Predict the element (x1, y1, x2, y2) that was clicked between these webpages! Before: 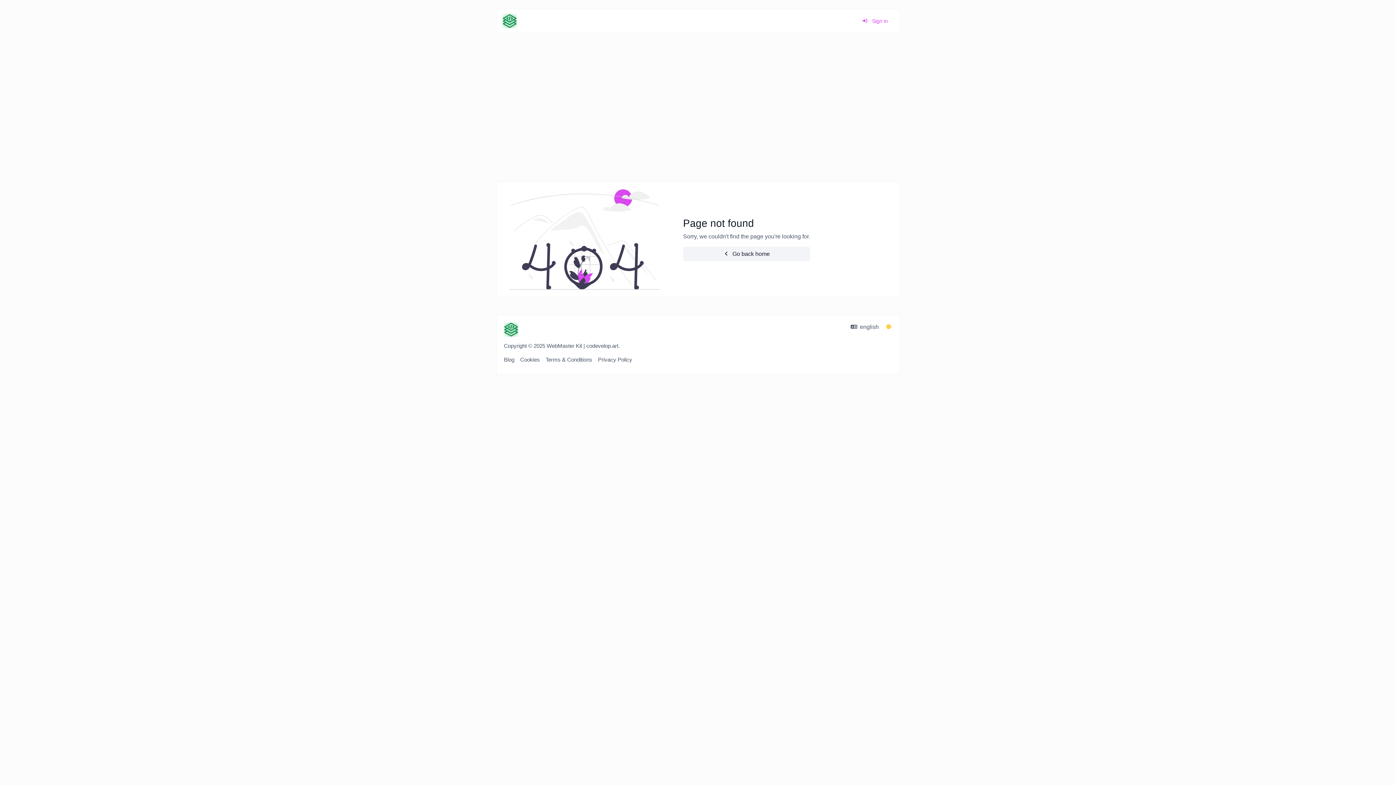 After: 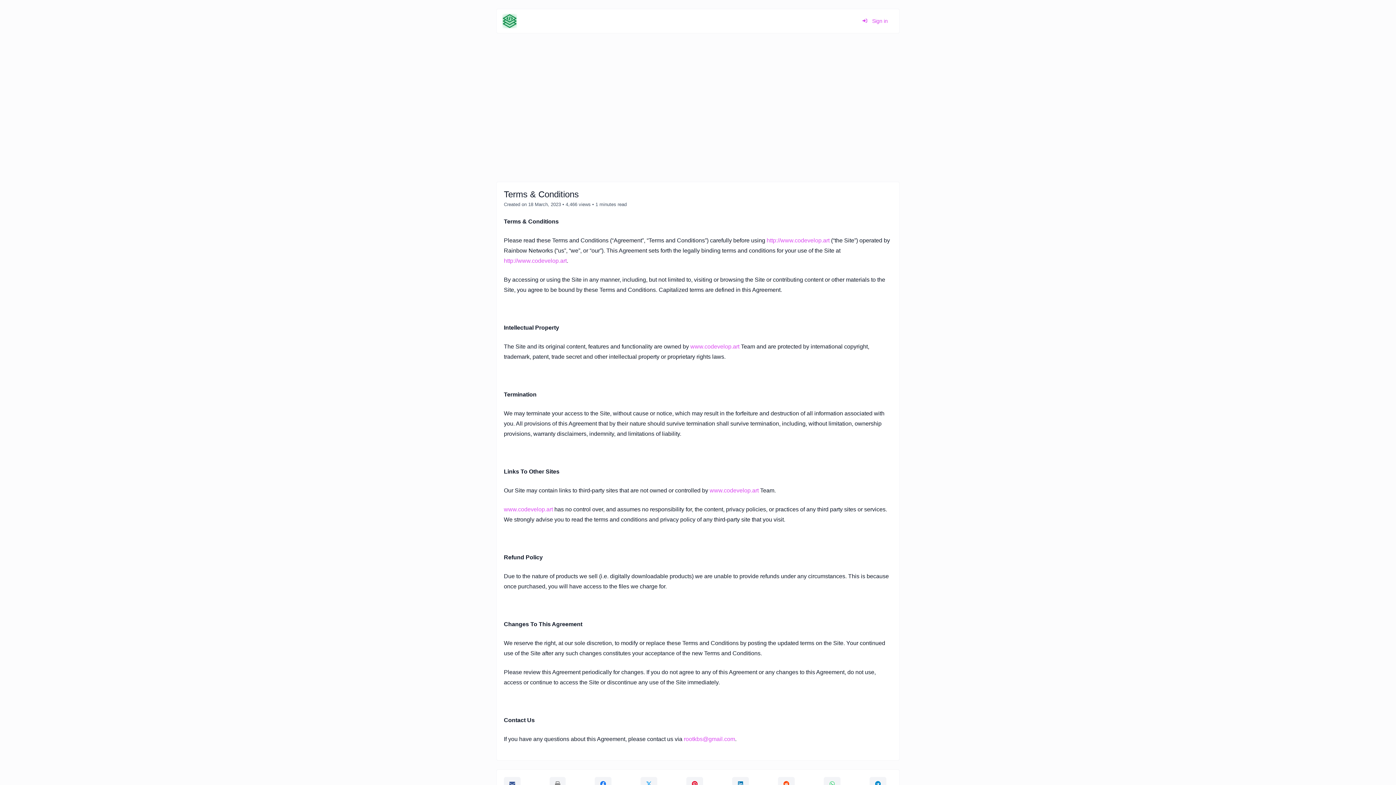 Action: label: Terms & Conditions bbox: (545, 356, 592, 362)